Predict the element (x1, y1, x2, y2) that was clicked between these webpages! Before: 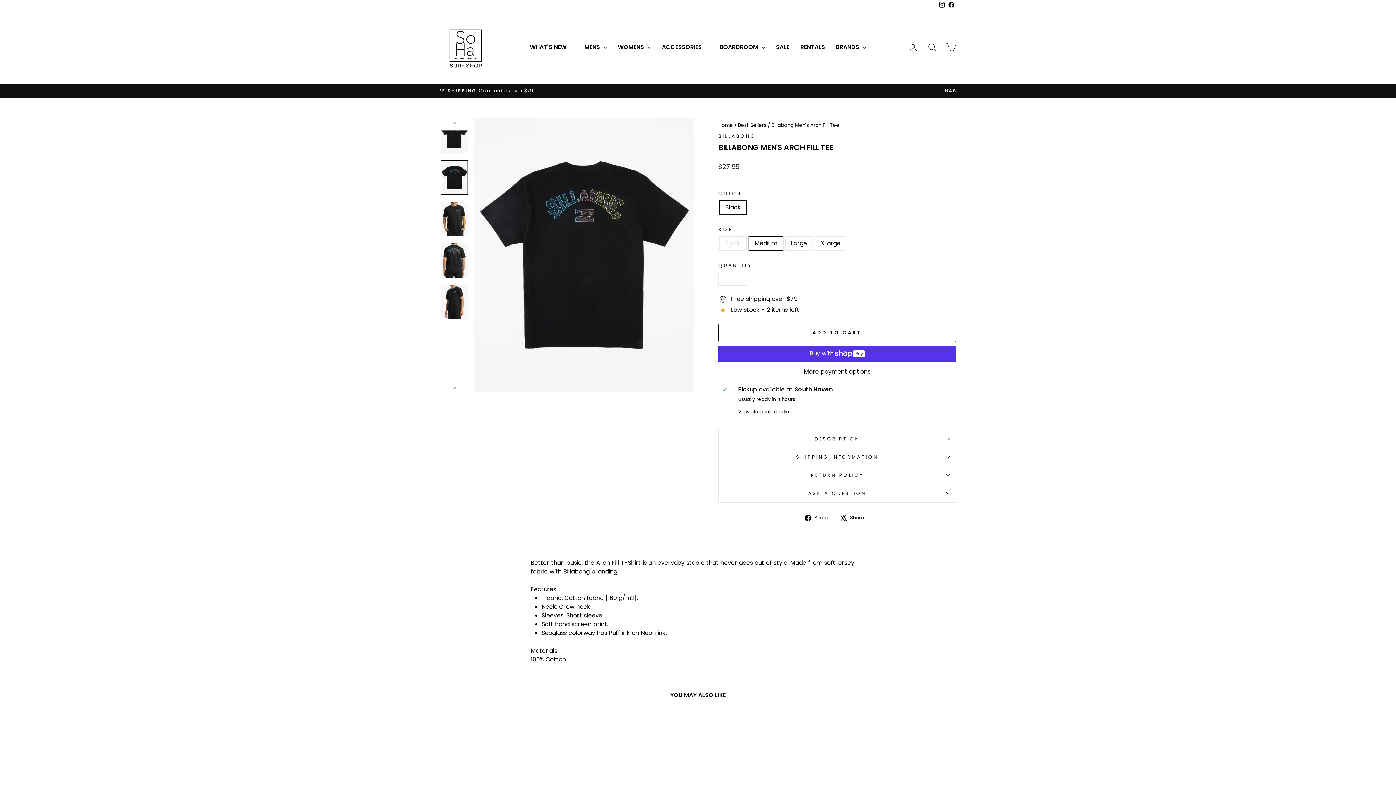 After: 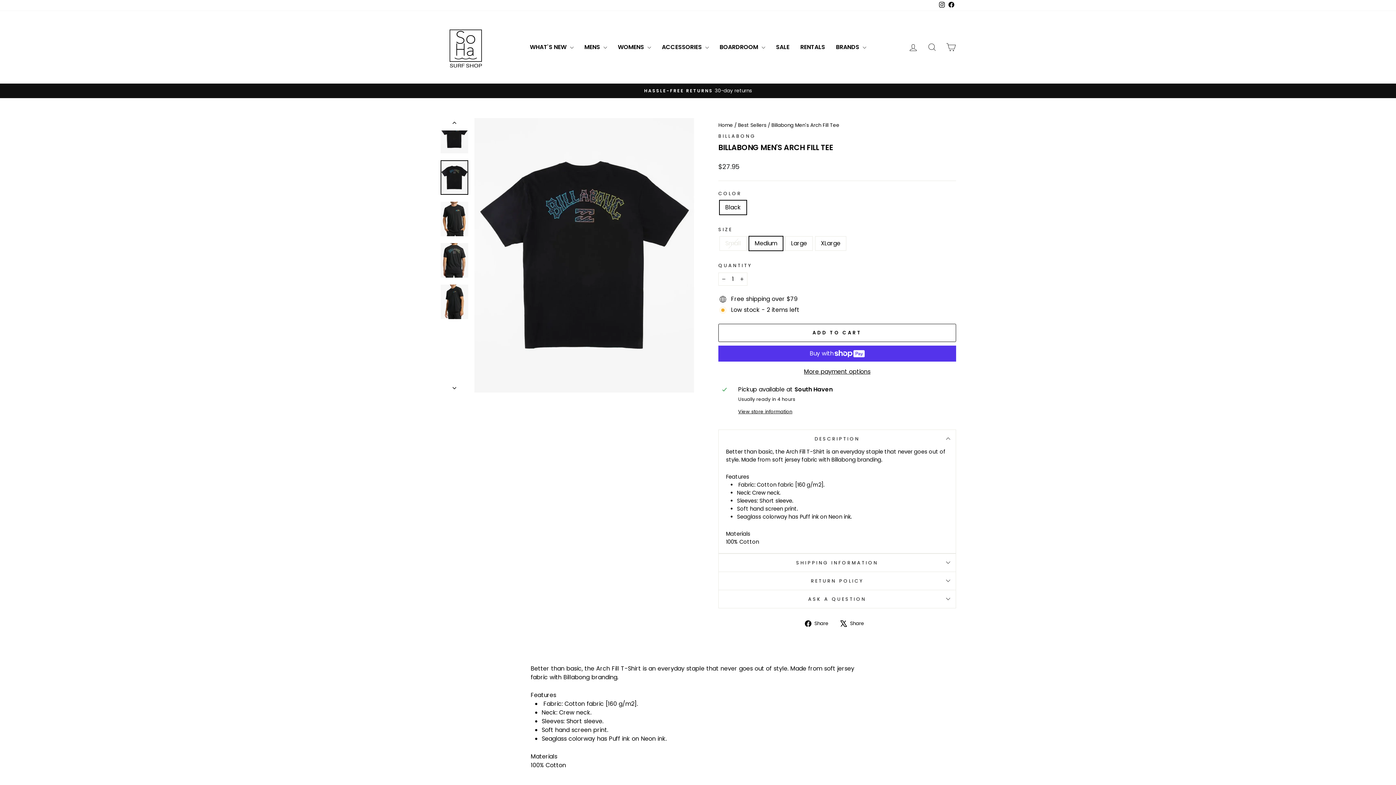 Action: label: DESCRIPTION bbox: (718, 429, 956, 447)